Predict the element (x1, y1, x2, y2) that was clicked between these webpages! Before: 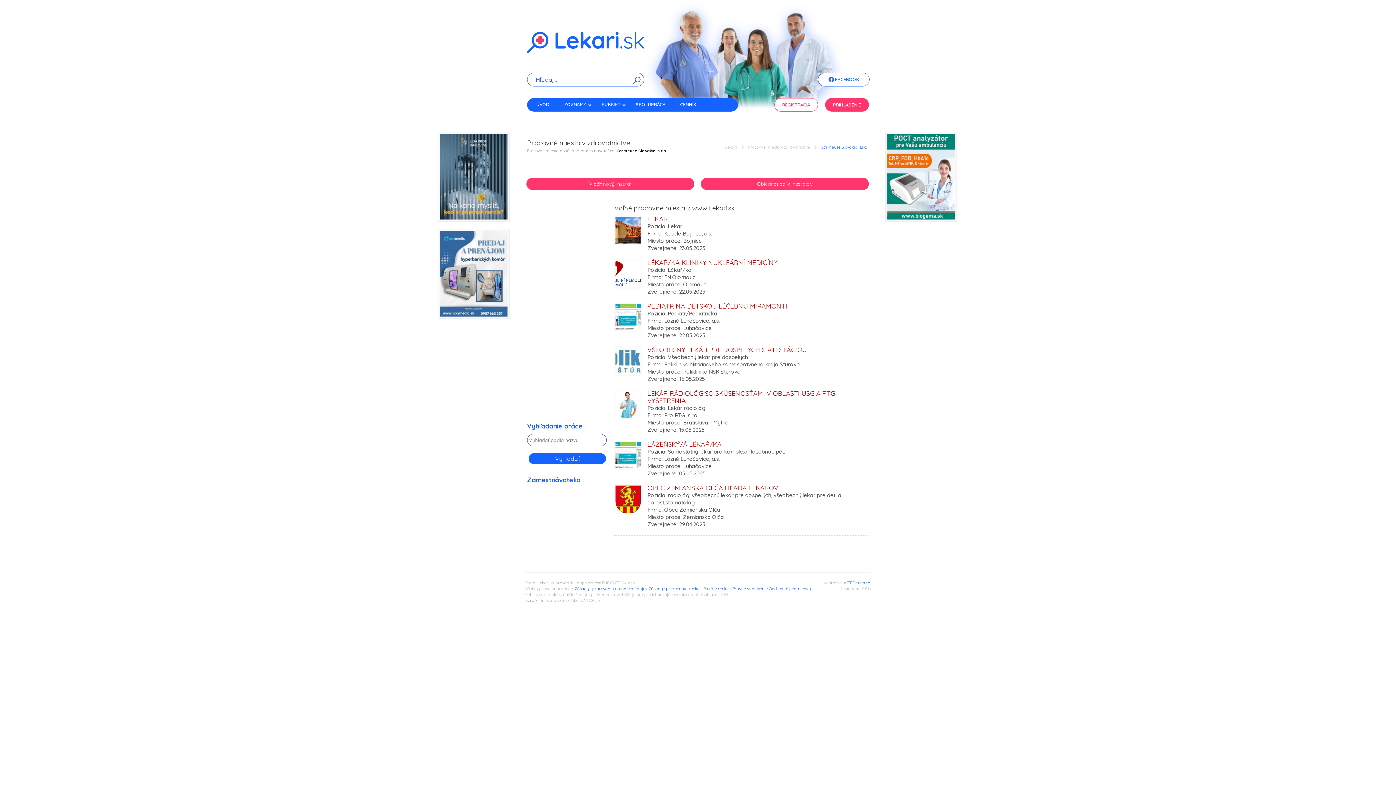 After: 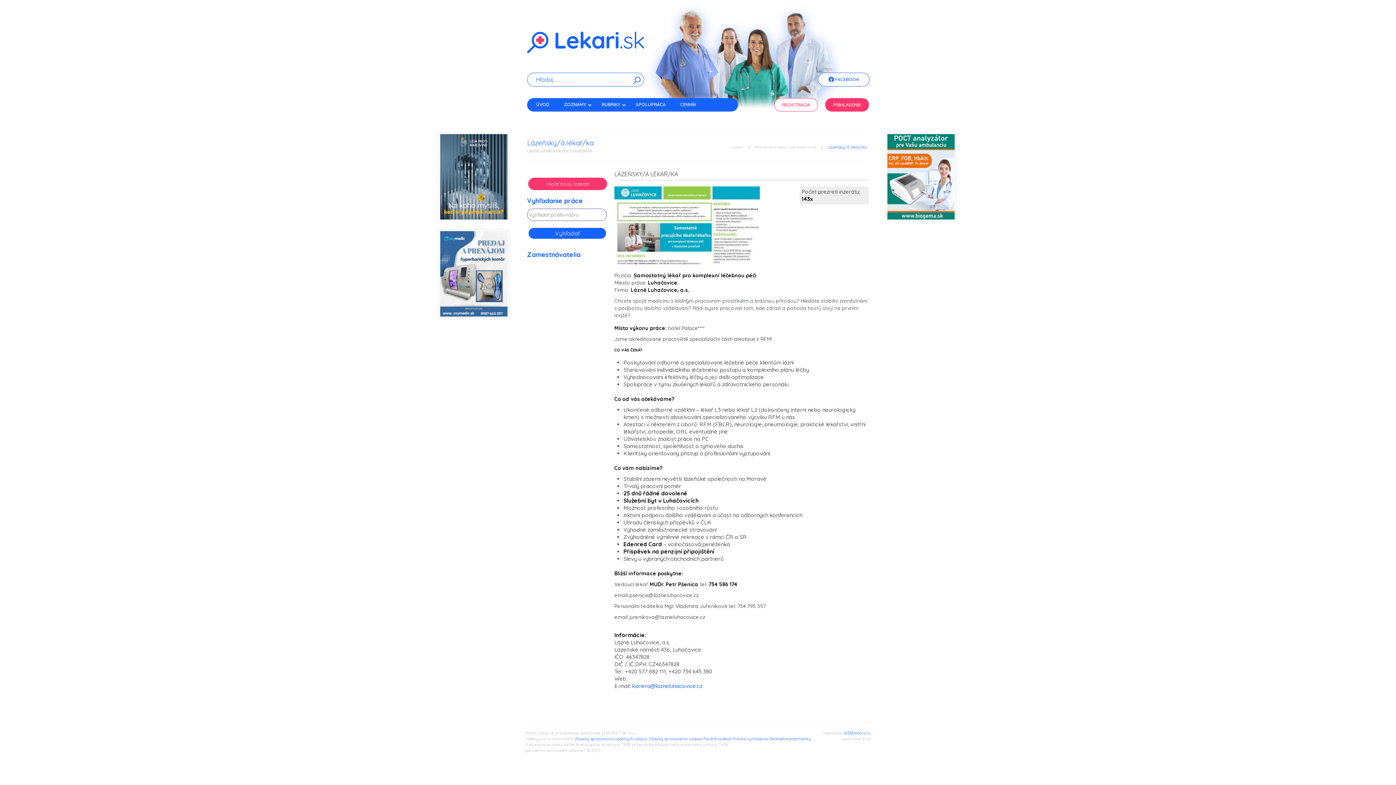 Action: bbox: (615, 451, 641, 458)